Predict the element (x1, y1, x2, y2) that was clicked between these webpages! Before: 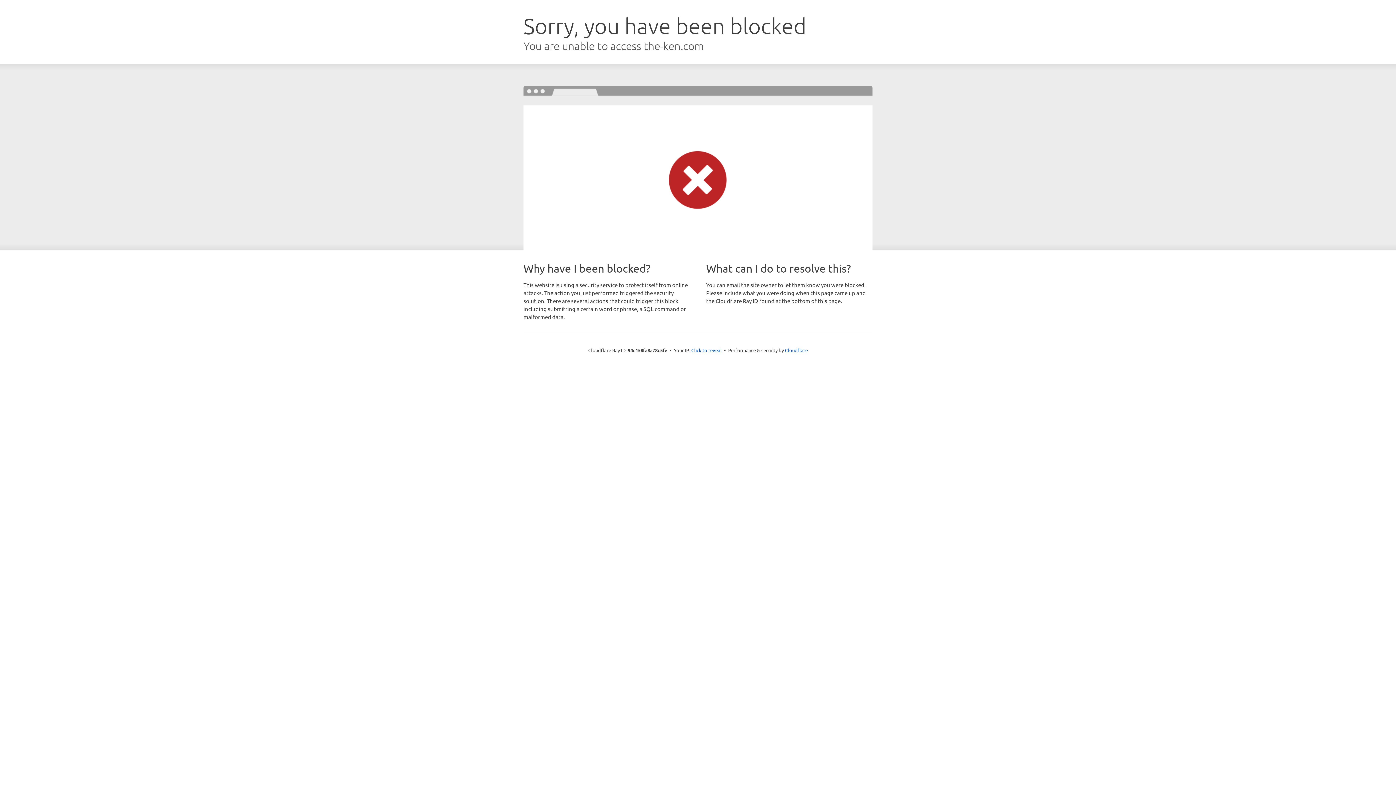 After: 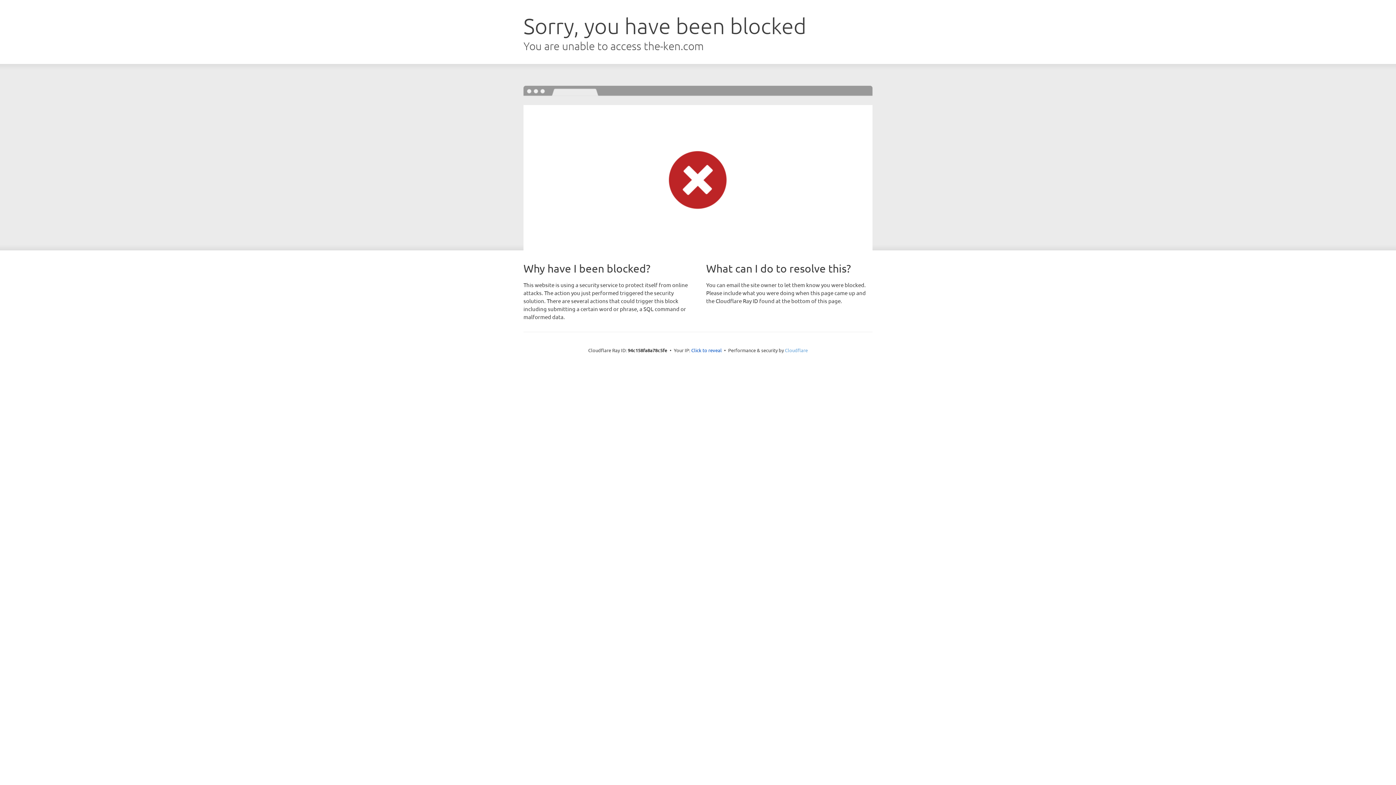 Action: label: Cloudflare bbox: (785, 347, 808, 353)